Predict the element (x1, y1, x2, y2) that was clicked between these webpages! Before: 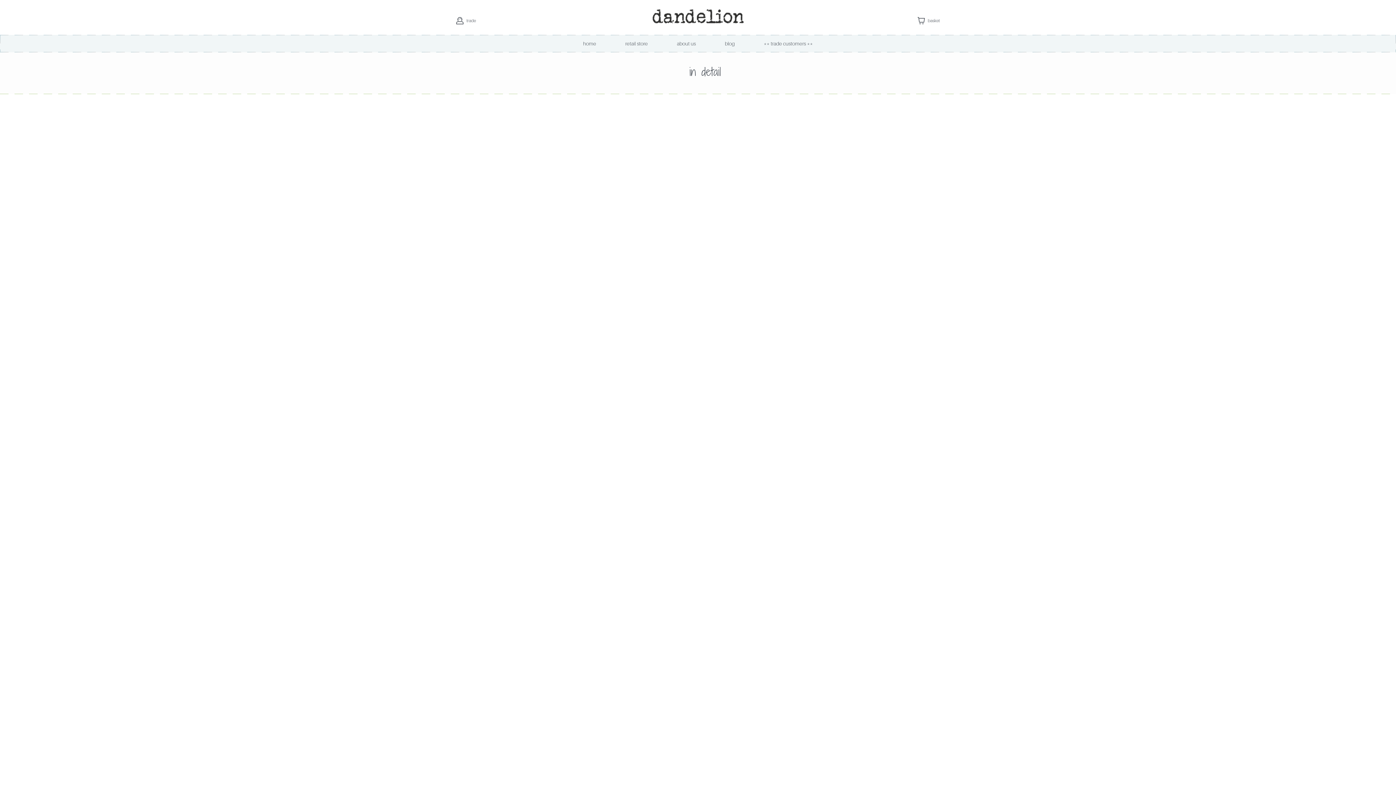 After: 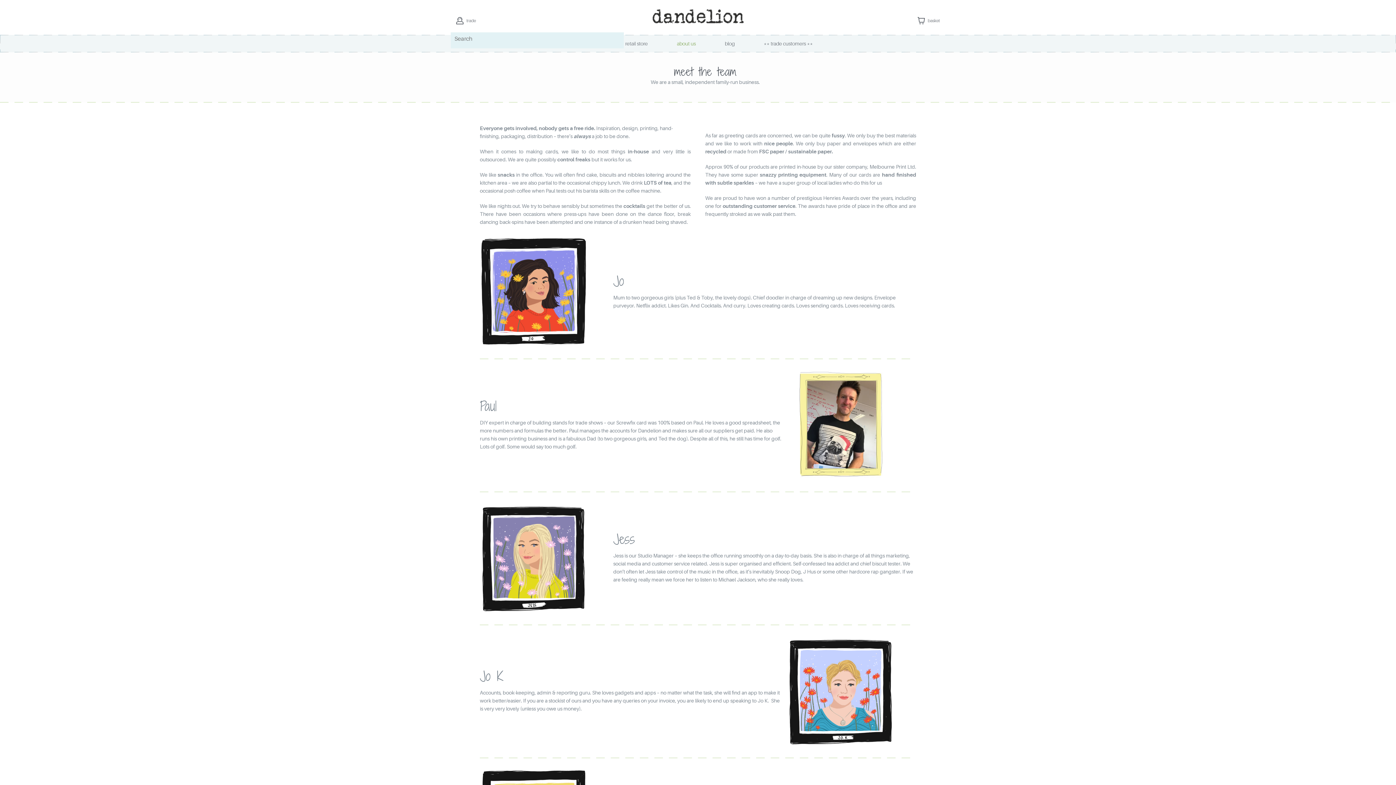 Action: bbox: (662, 34, 710, 52) label: about us